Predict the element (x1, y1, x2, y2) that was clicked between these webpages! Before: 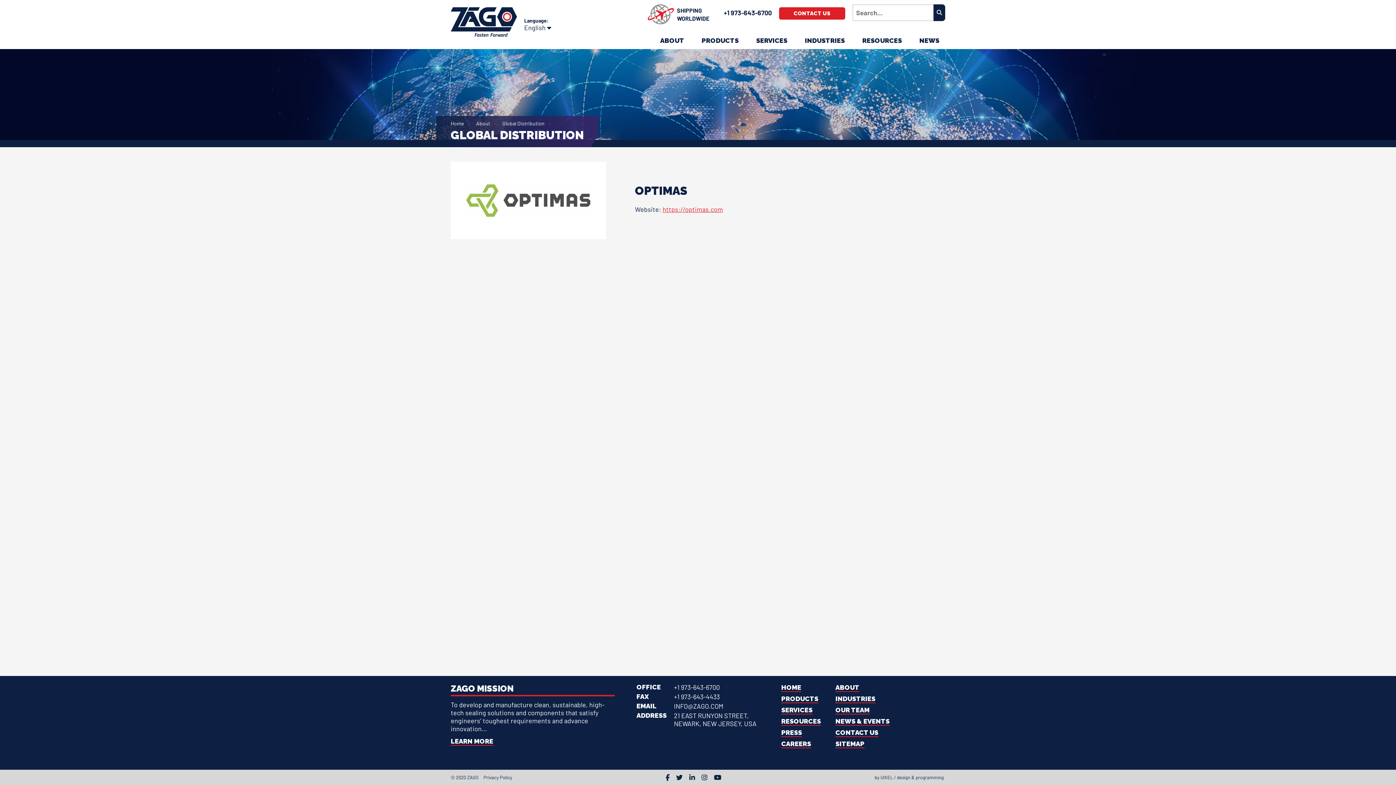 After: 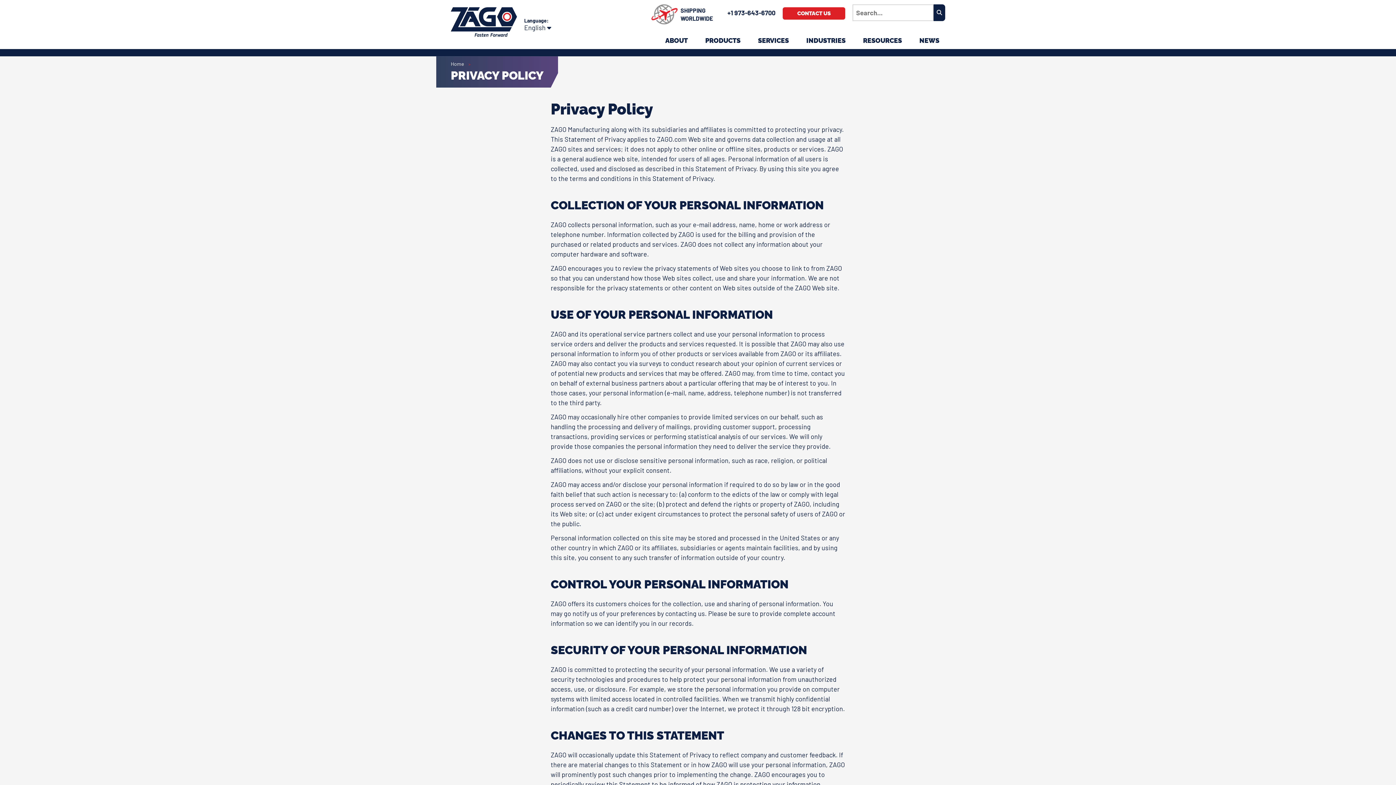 Action: bbox: (482, 773, 513, 782) label: Privacy Policy